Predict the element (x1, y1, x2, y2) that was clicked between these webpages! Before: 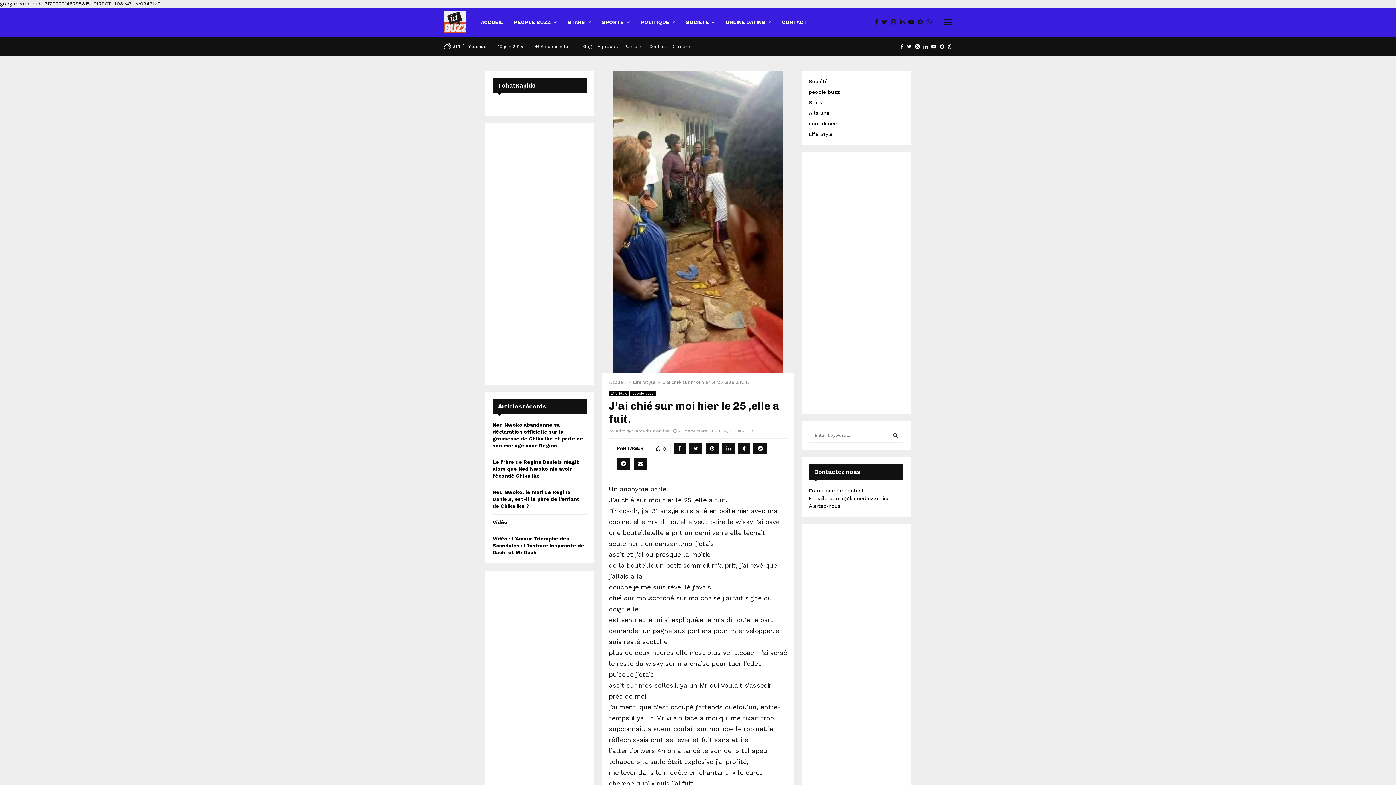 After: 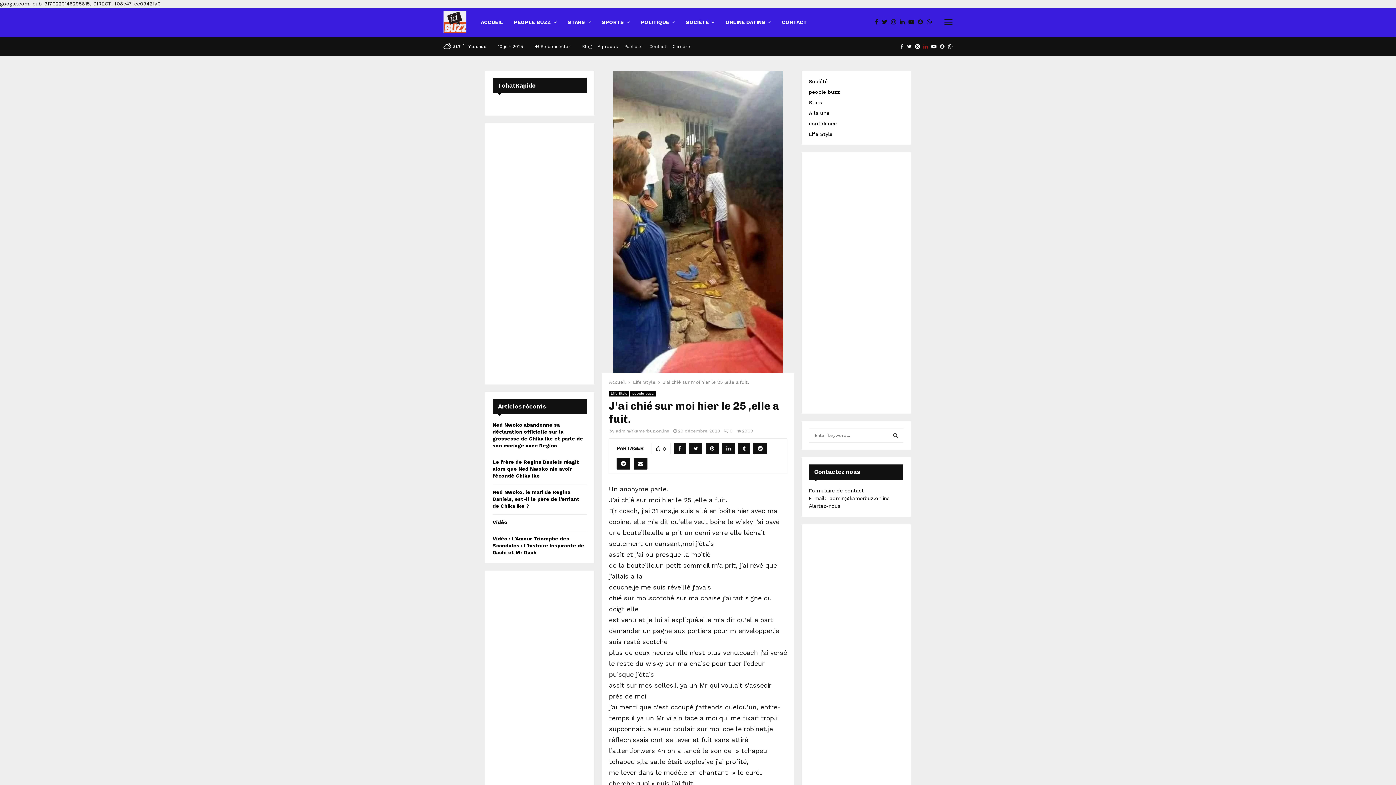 Action: label: Linkedin bbox: (923, 36, 928, 56)